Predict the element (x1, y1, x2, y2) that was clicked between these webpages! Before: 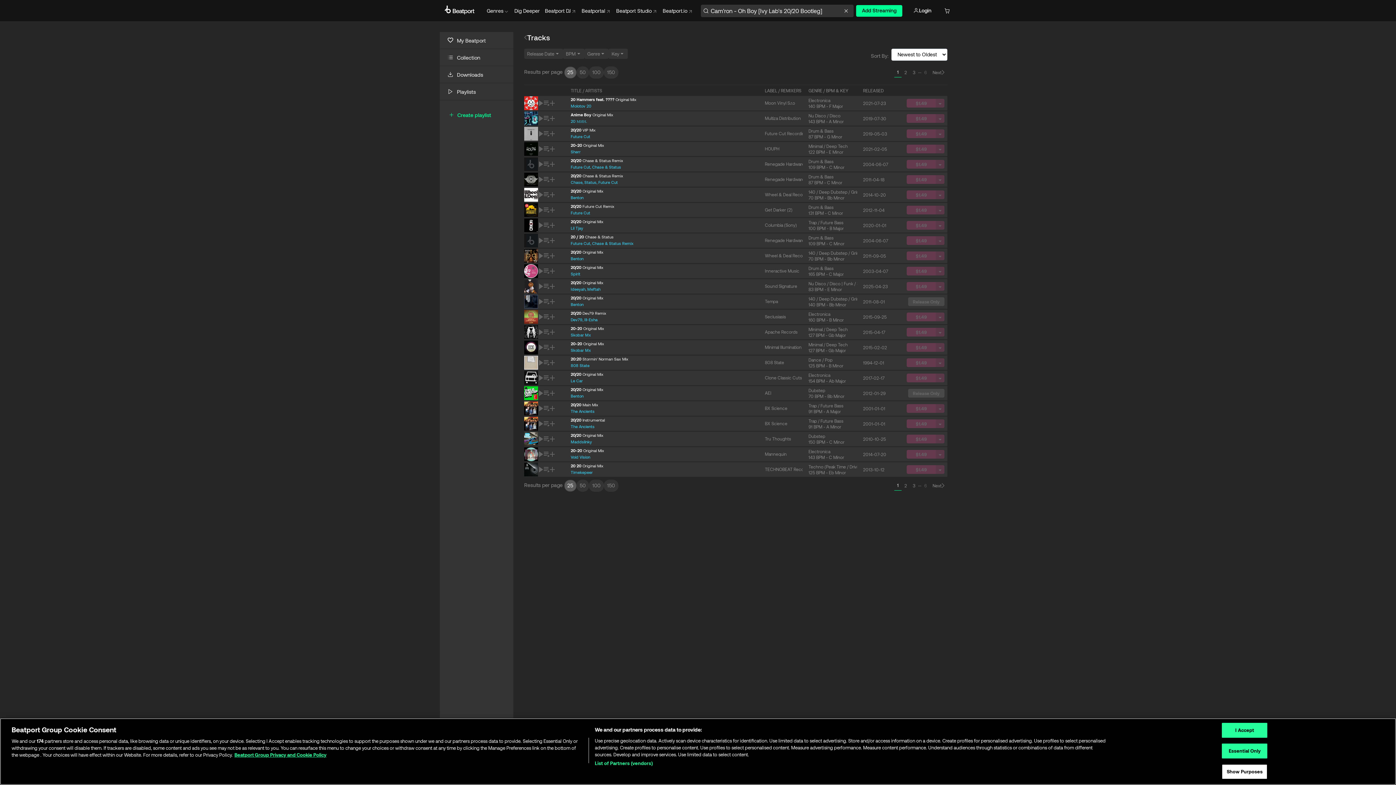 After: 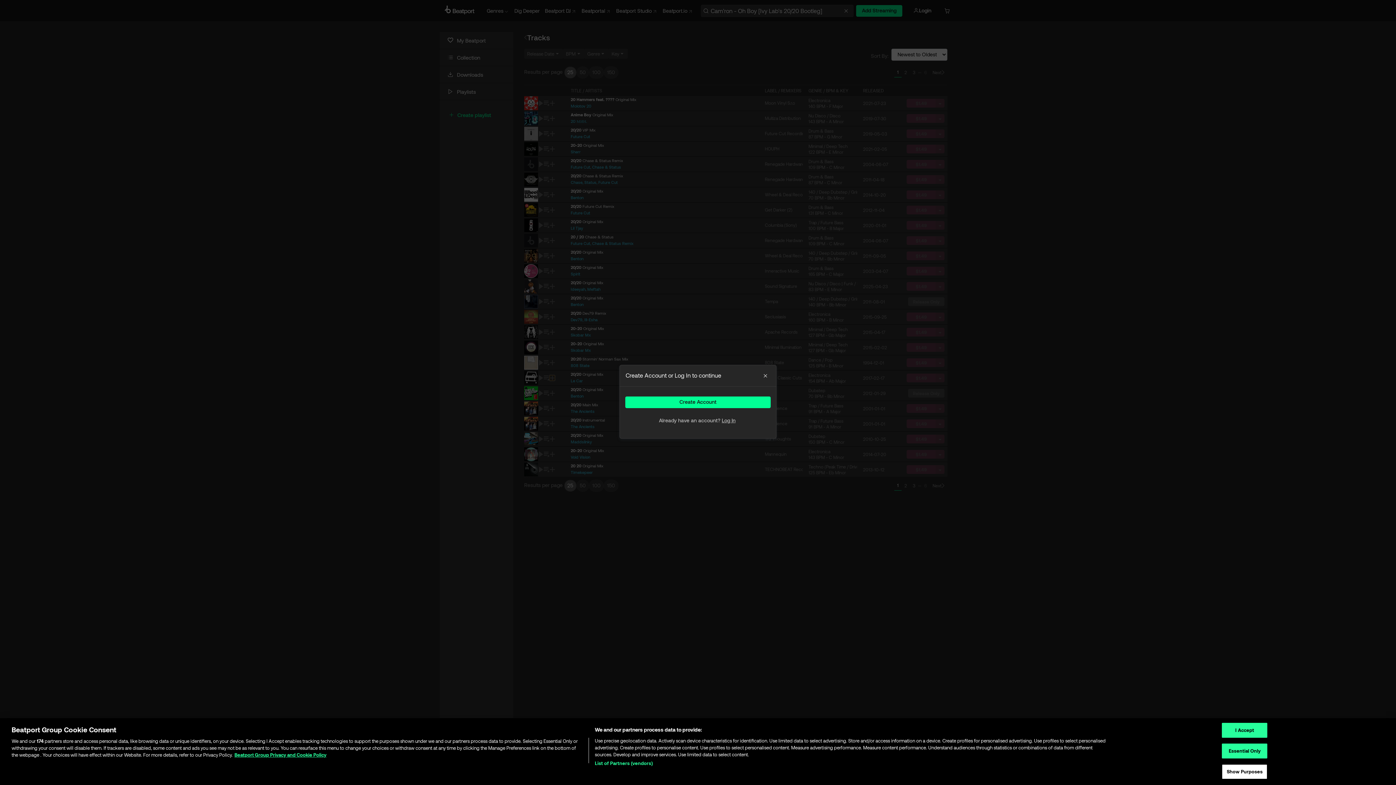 Action: bbox: (549, 375, 554, 380)